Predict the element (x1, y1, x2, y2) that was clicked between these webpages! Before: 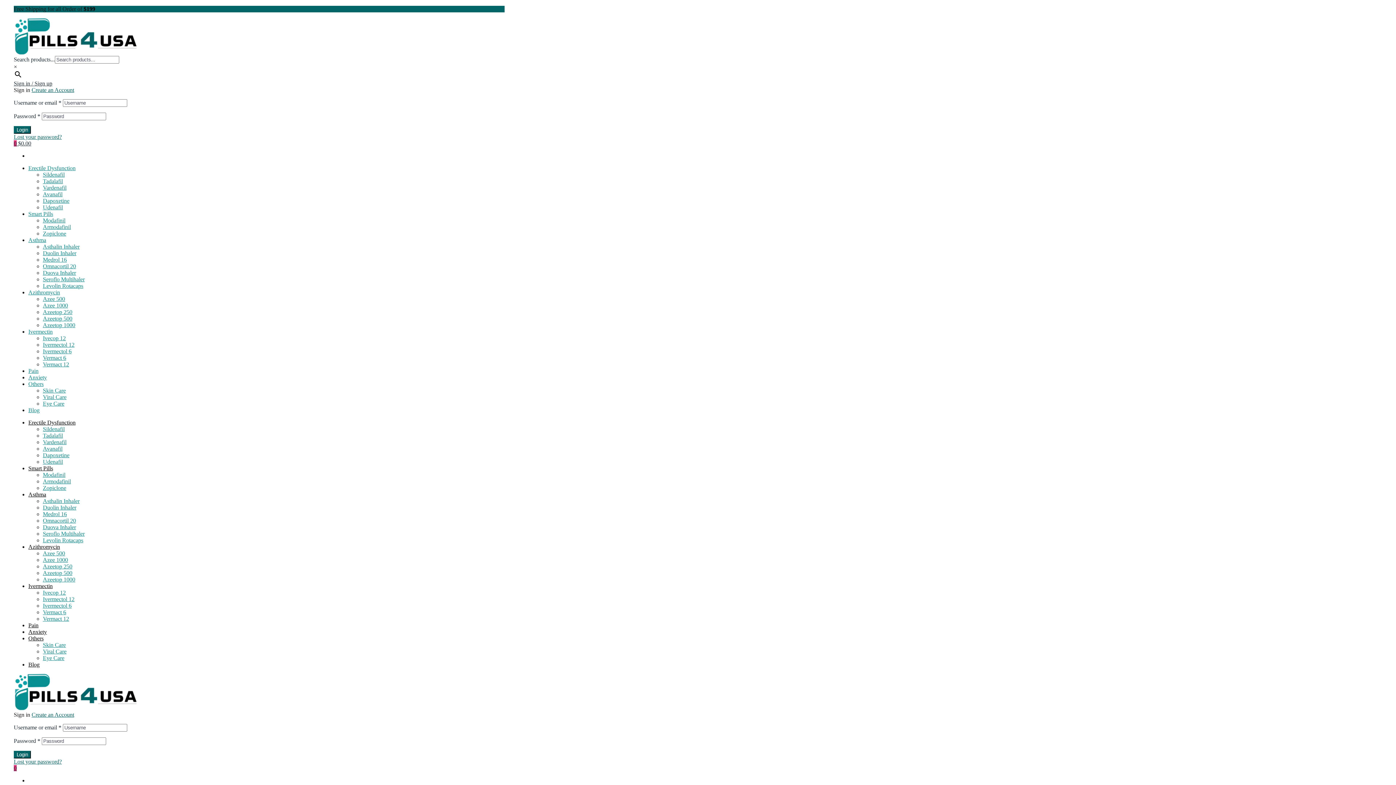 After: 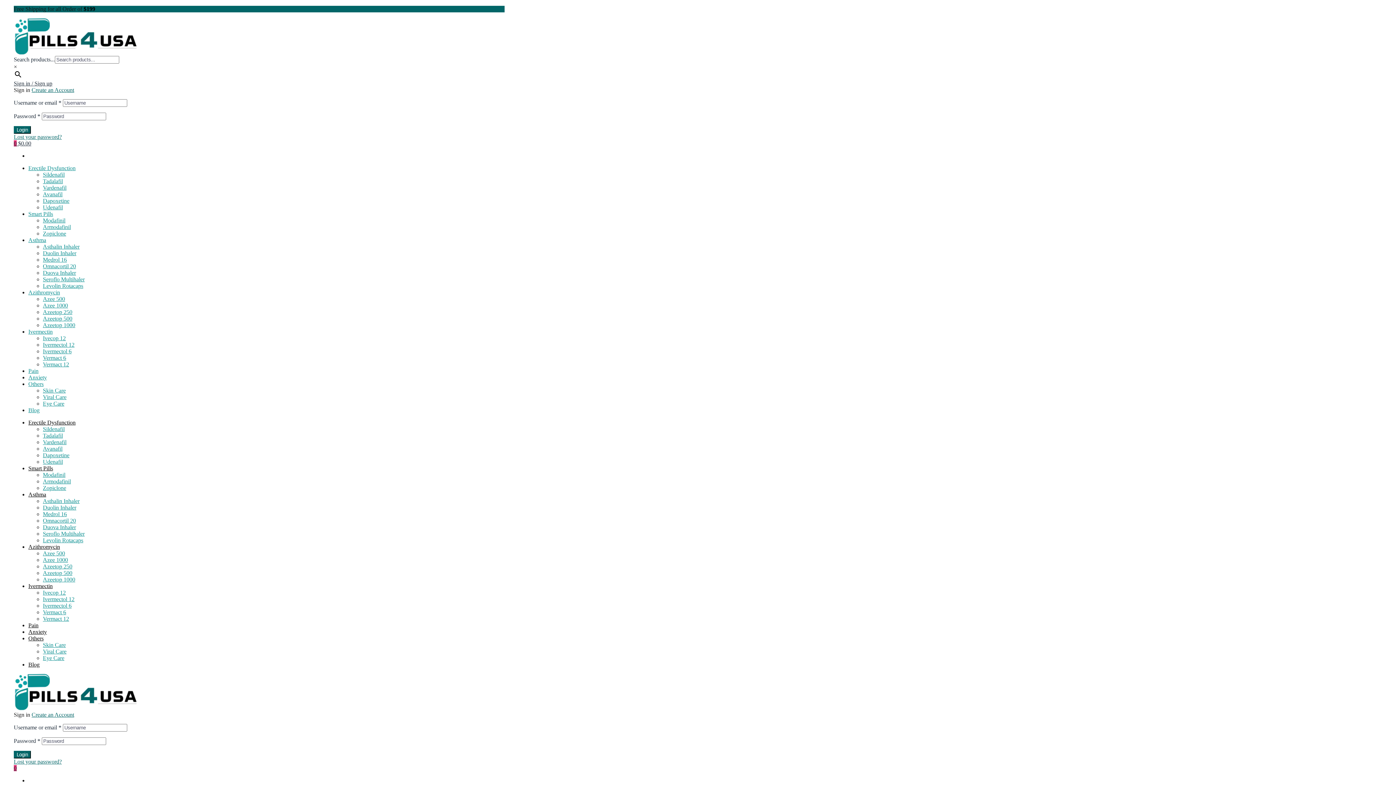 Action: bbox: (42, 472, 65, 478) label: Modafinil